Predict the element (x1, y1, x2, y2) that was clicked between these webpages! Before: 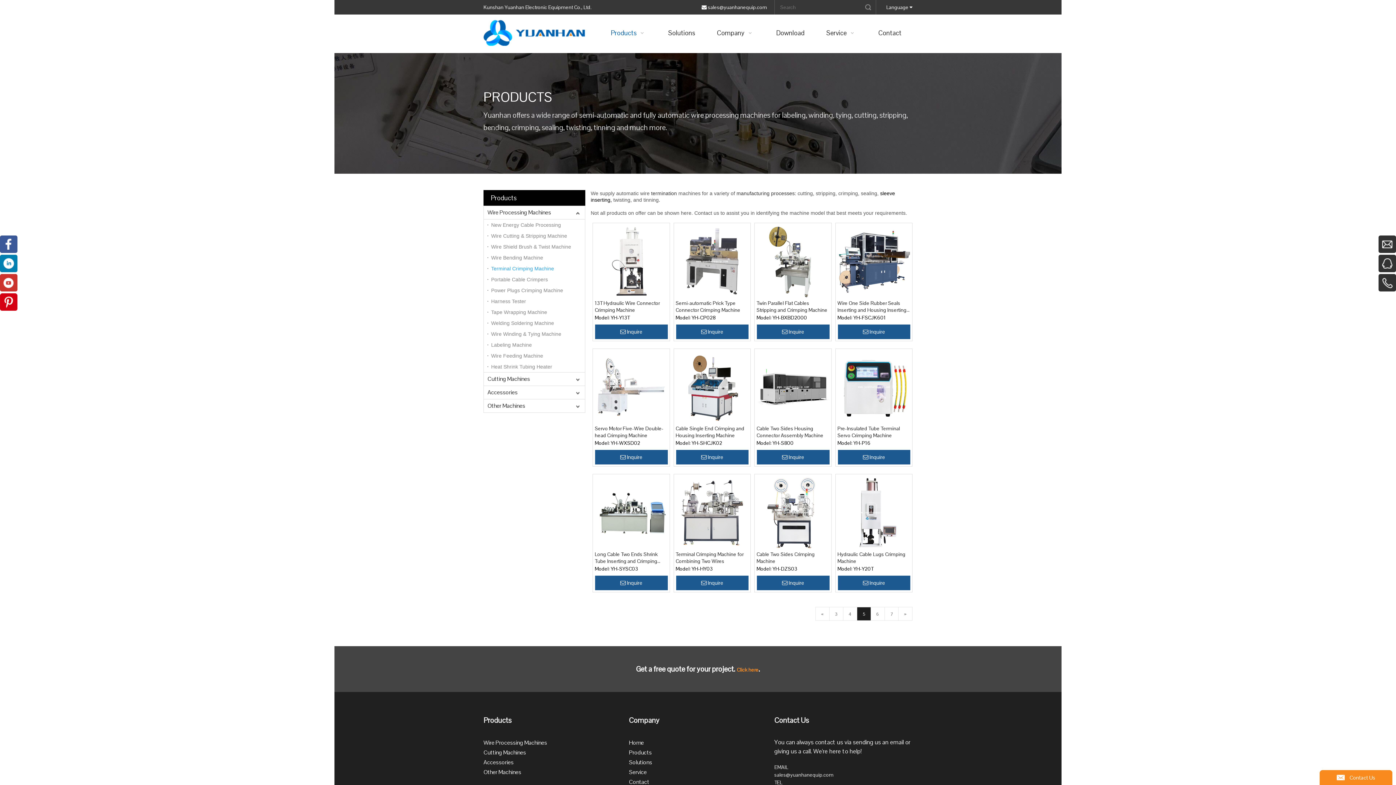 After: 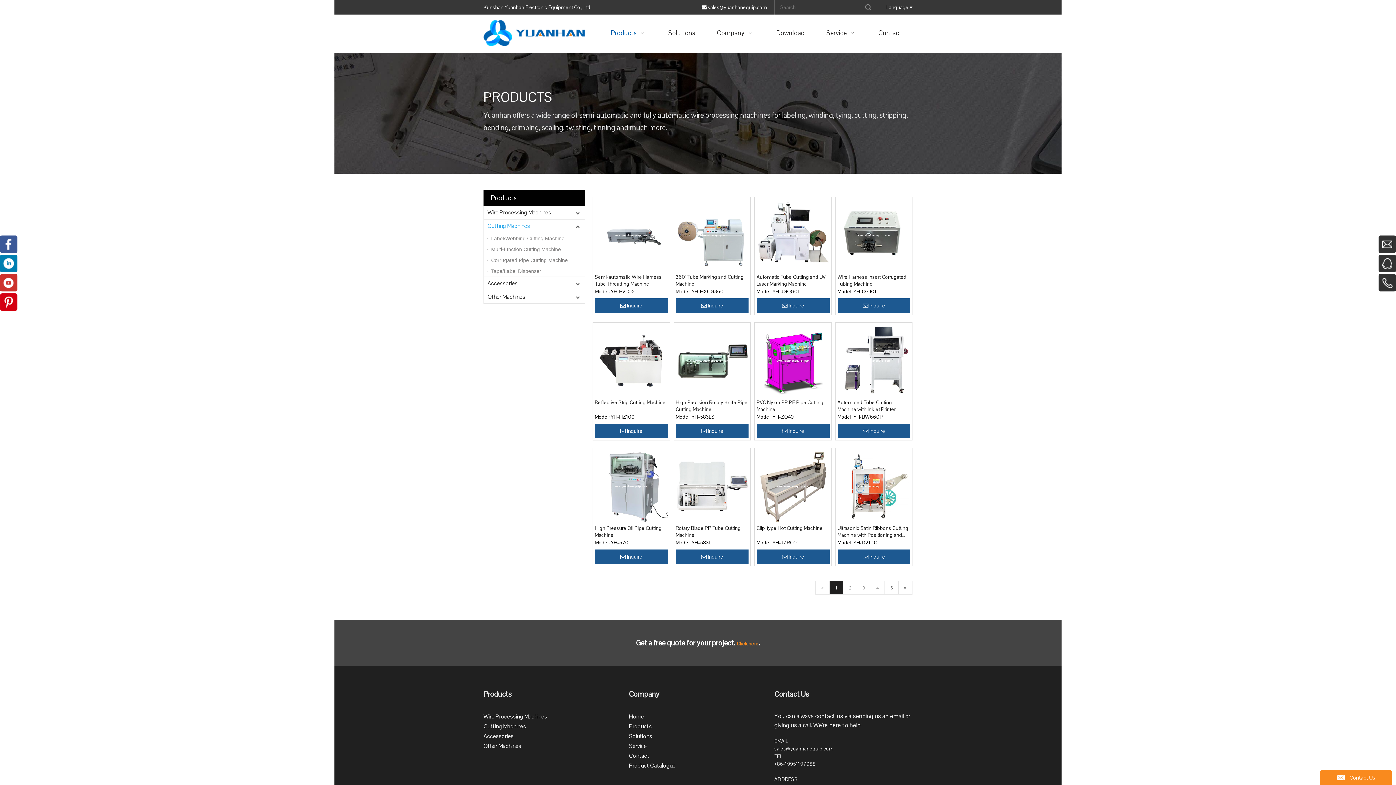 Action: bbox: (483, 747, 621, 757) label: Cutting Machines